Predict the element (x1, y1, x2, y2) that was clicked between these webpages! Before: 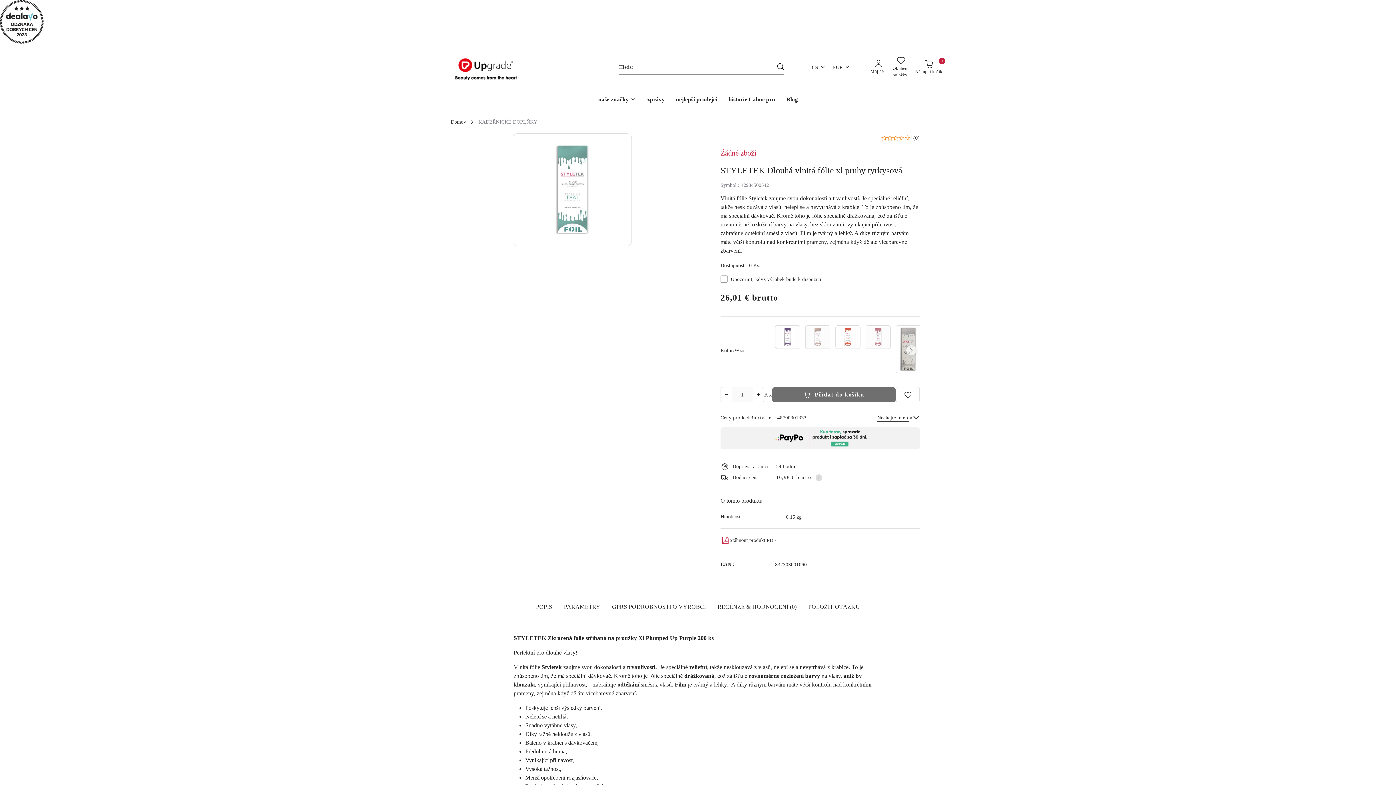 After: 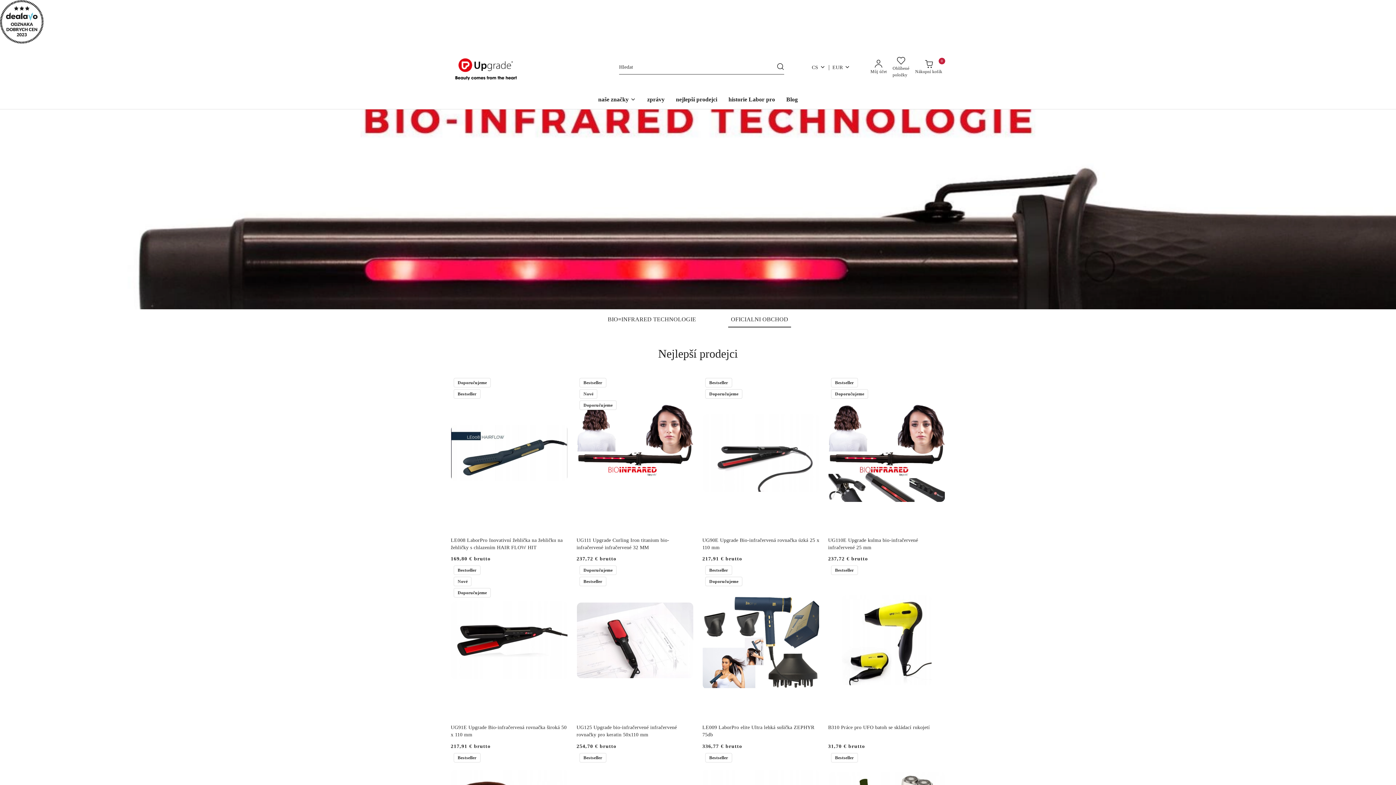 Action: label: Oblíbené položky  bbox: (889, 52, 912, 82)